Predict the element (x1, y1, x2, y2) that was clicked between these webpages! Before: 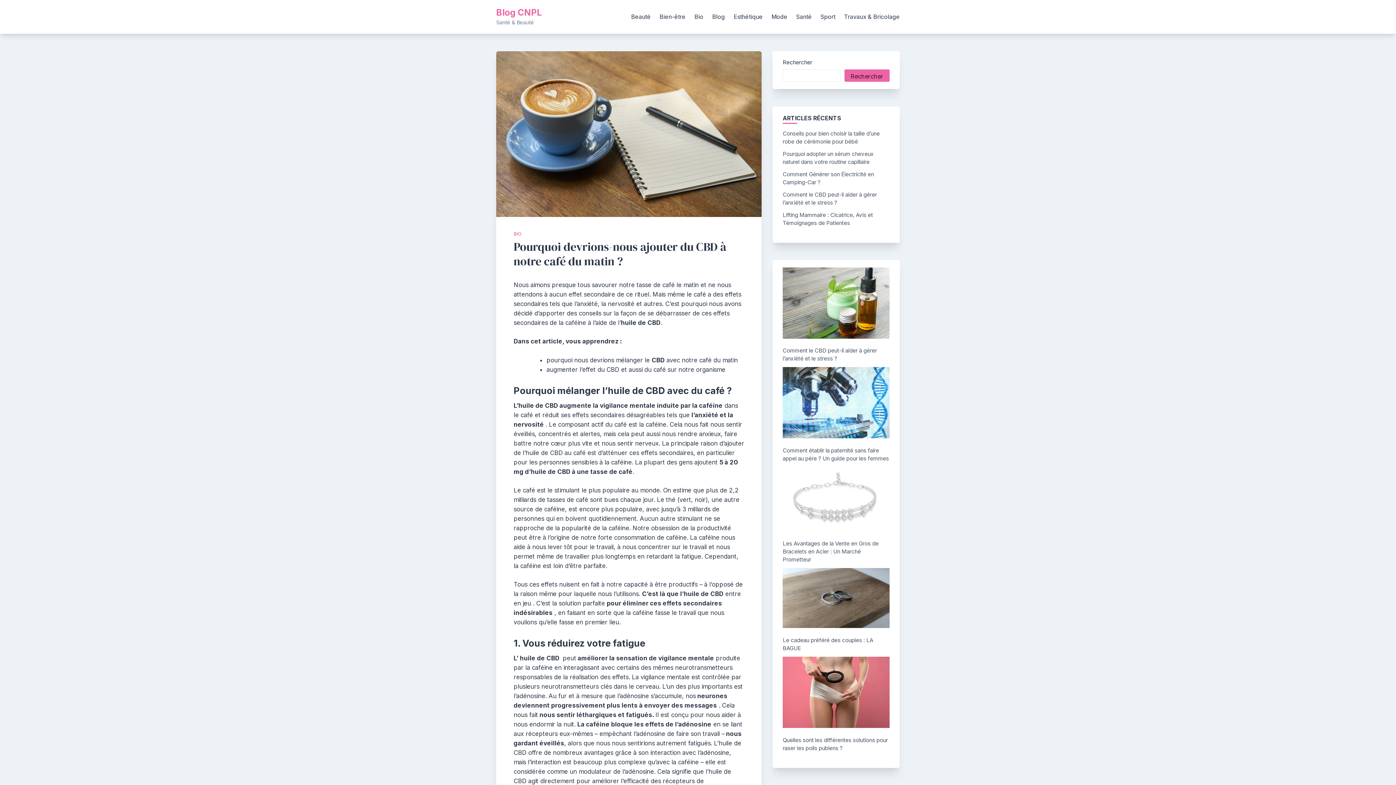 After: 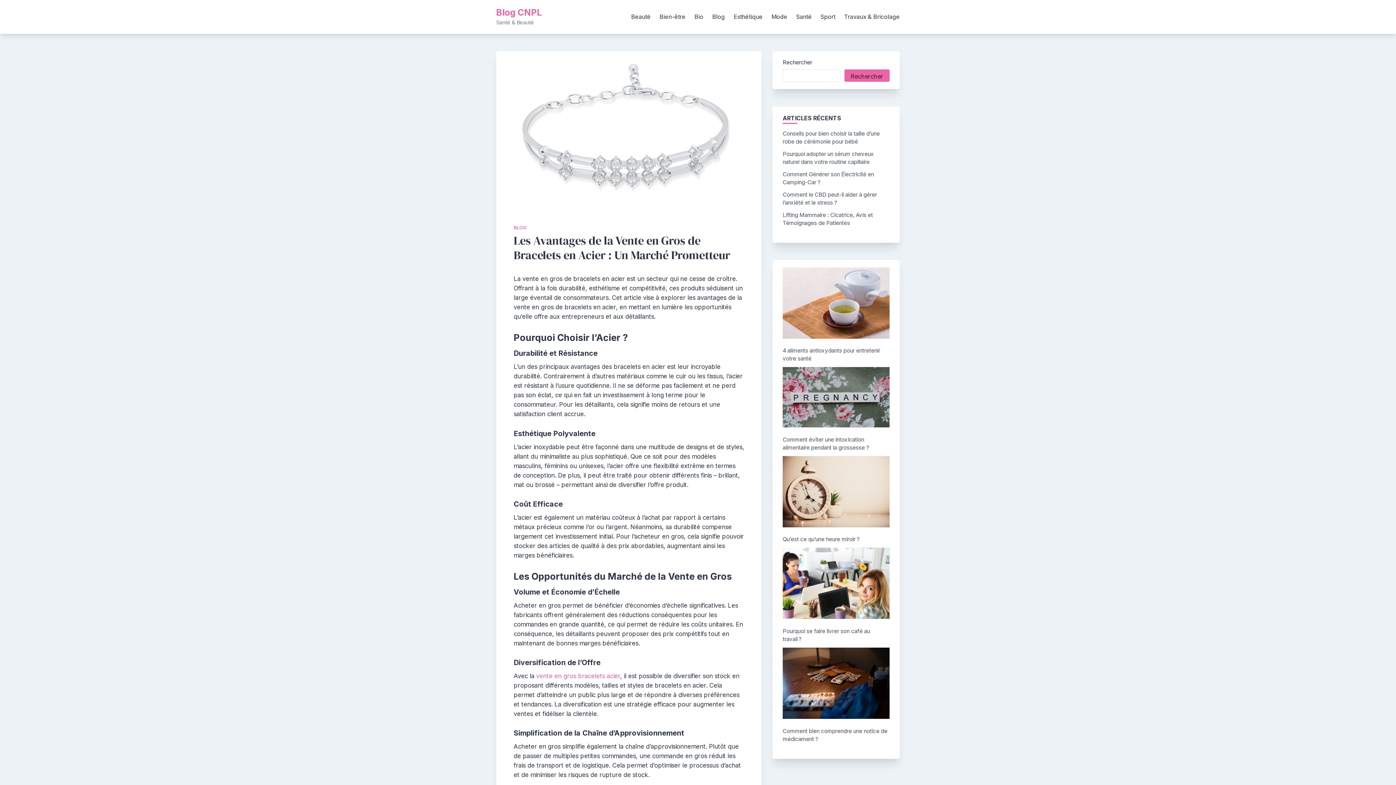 Action: bbox: (782, 540, 878, 563) label: Les Avantages de la Vente en Gros de Bracelets en Acier : Un Marché Prometteur